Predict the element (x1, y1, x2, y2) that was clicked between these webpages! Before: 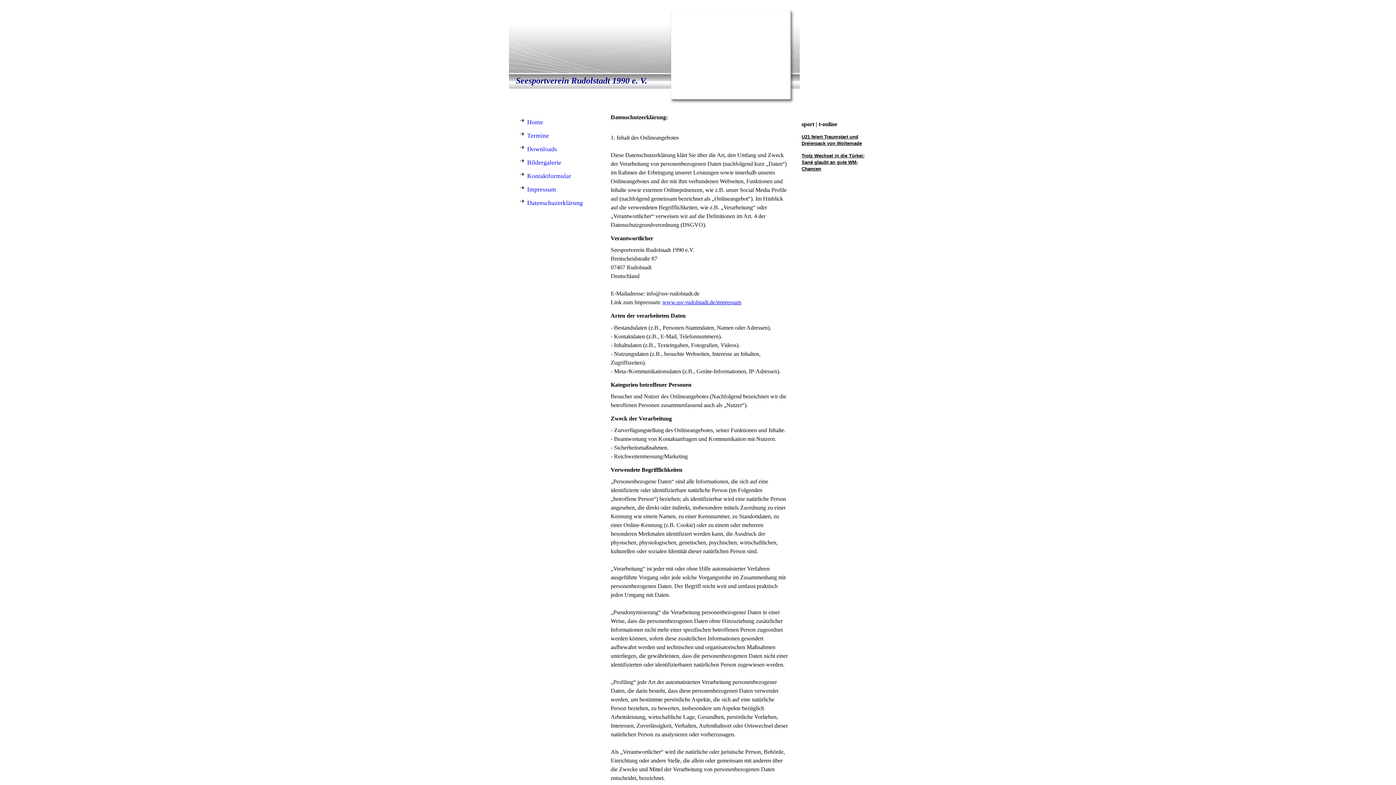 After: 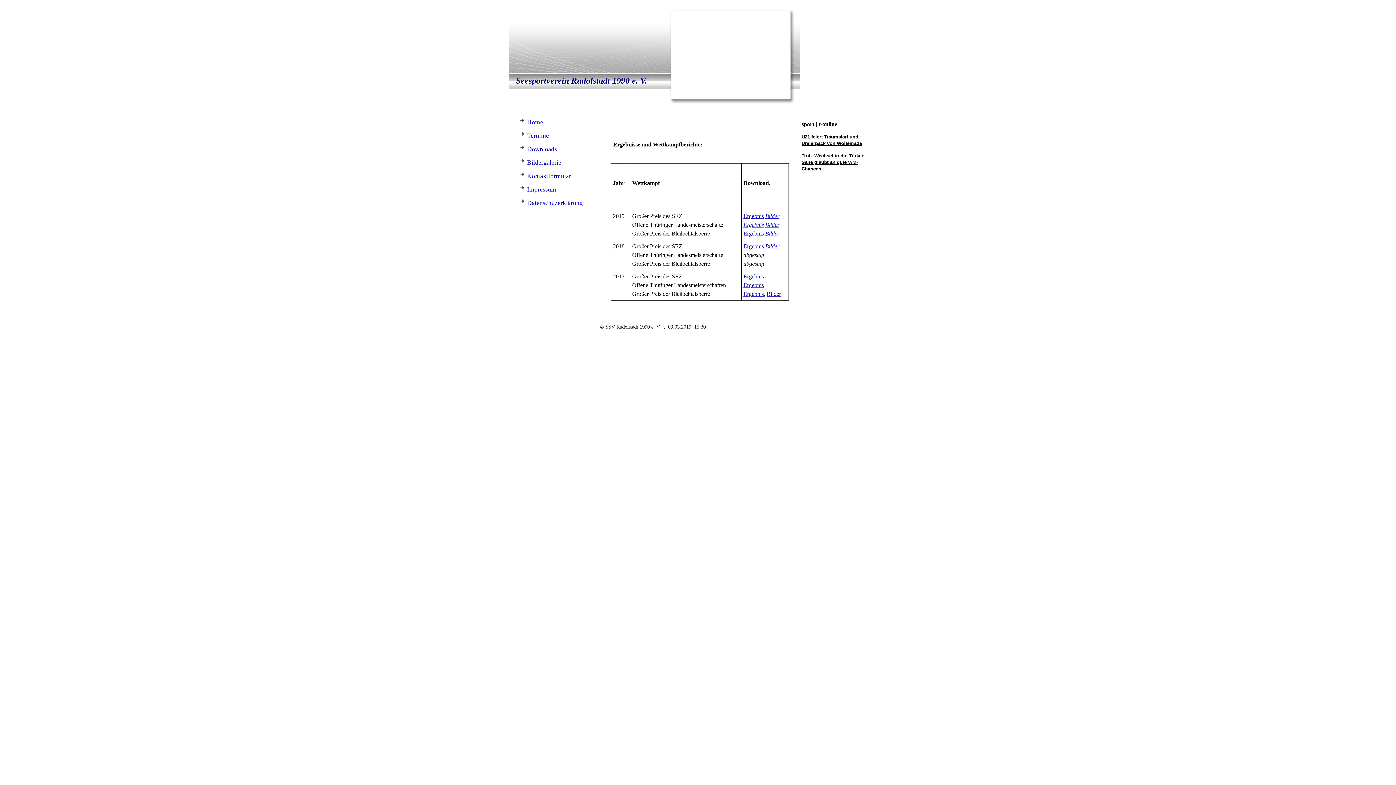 Action: label: Downloads bbox: (516, 142, 600, 155)